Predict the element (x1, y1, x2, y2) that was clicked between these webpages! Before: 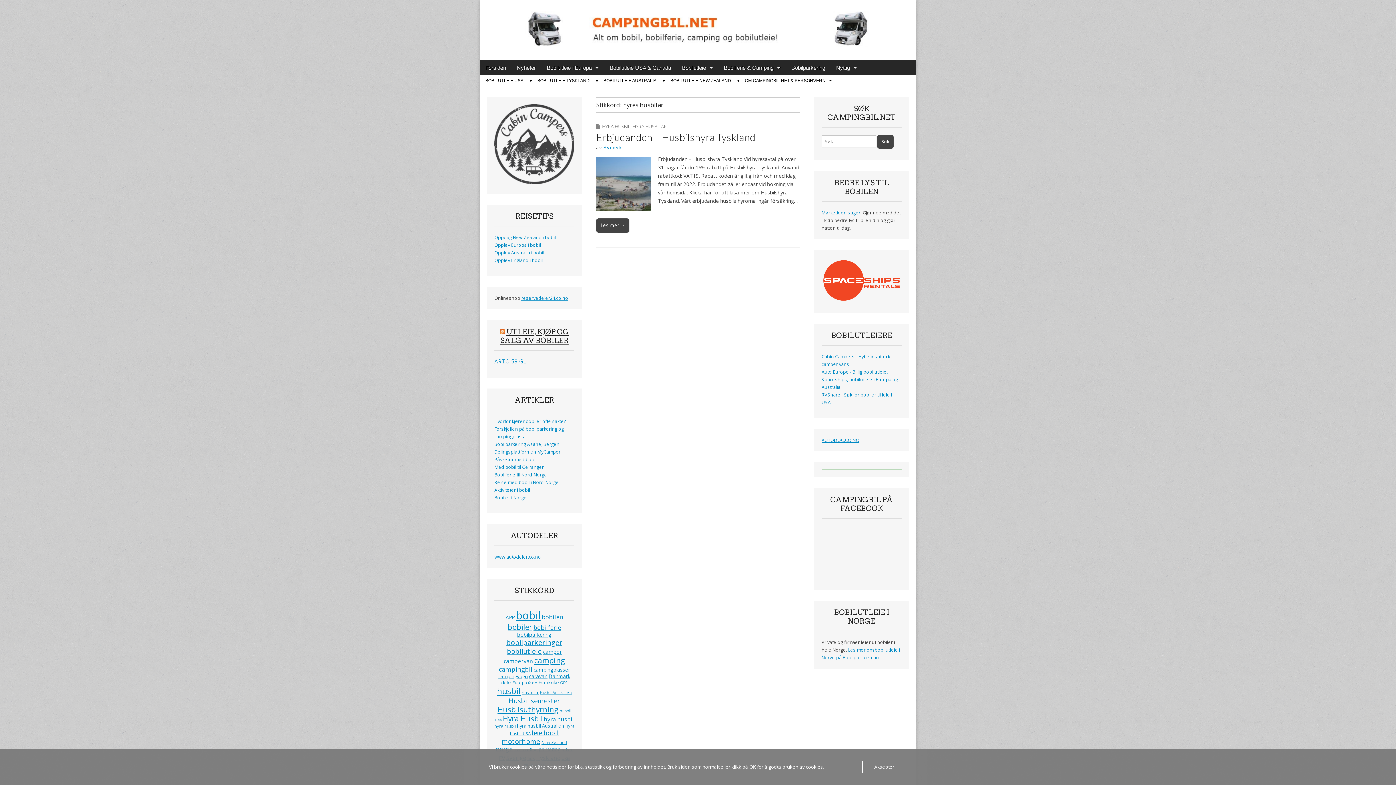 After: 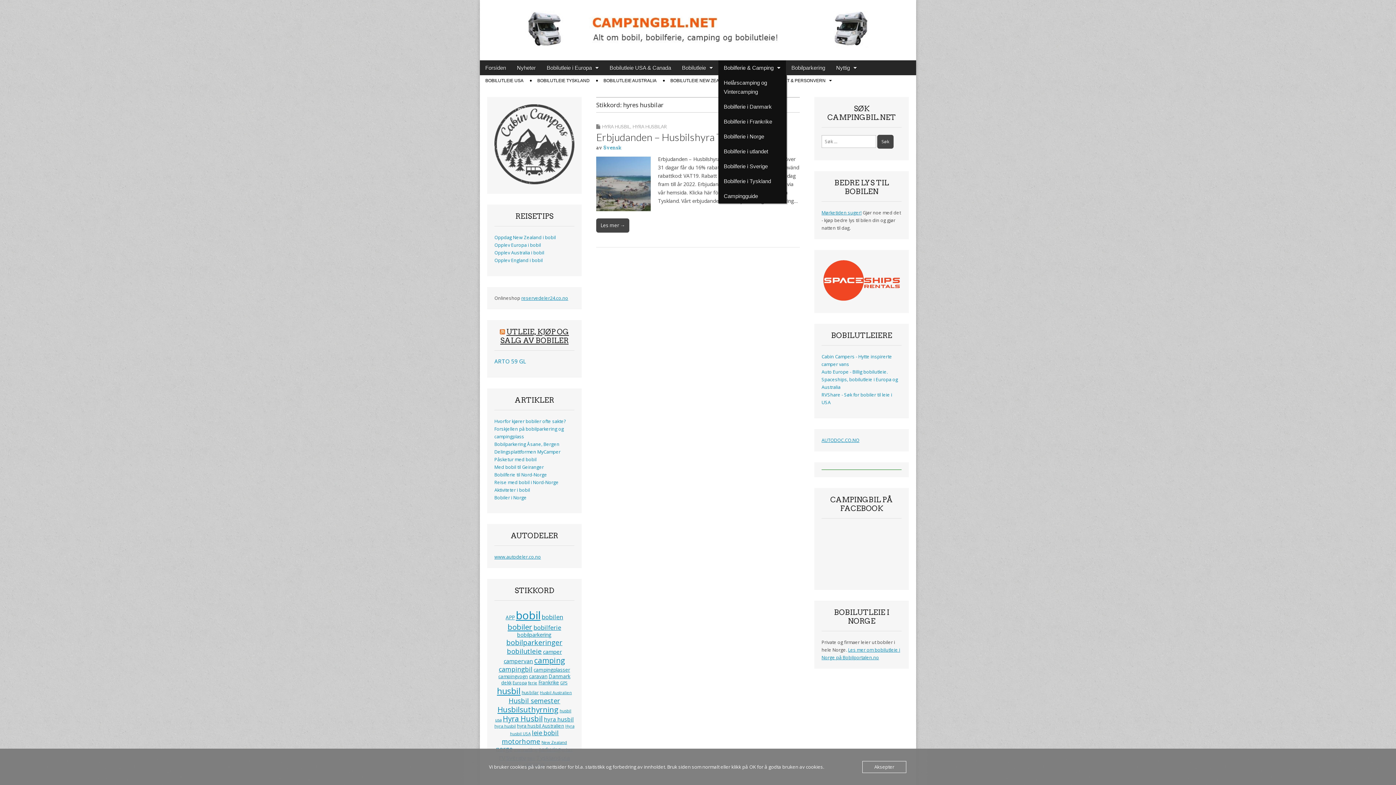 Action: label: Bobilferie & Camping bbox: (718, 60, 786, 75)